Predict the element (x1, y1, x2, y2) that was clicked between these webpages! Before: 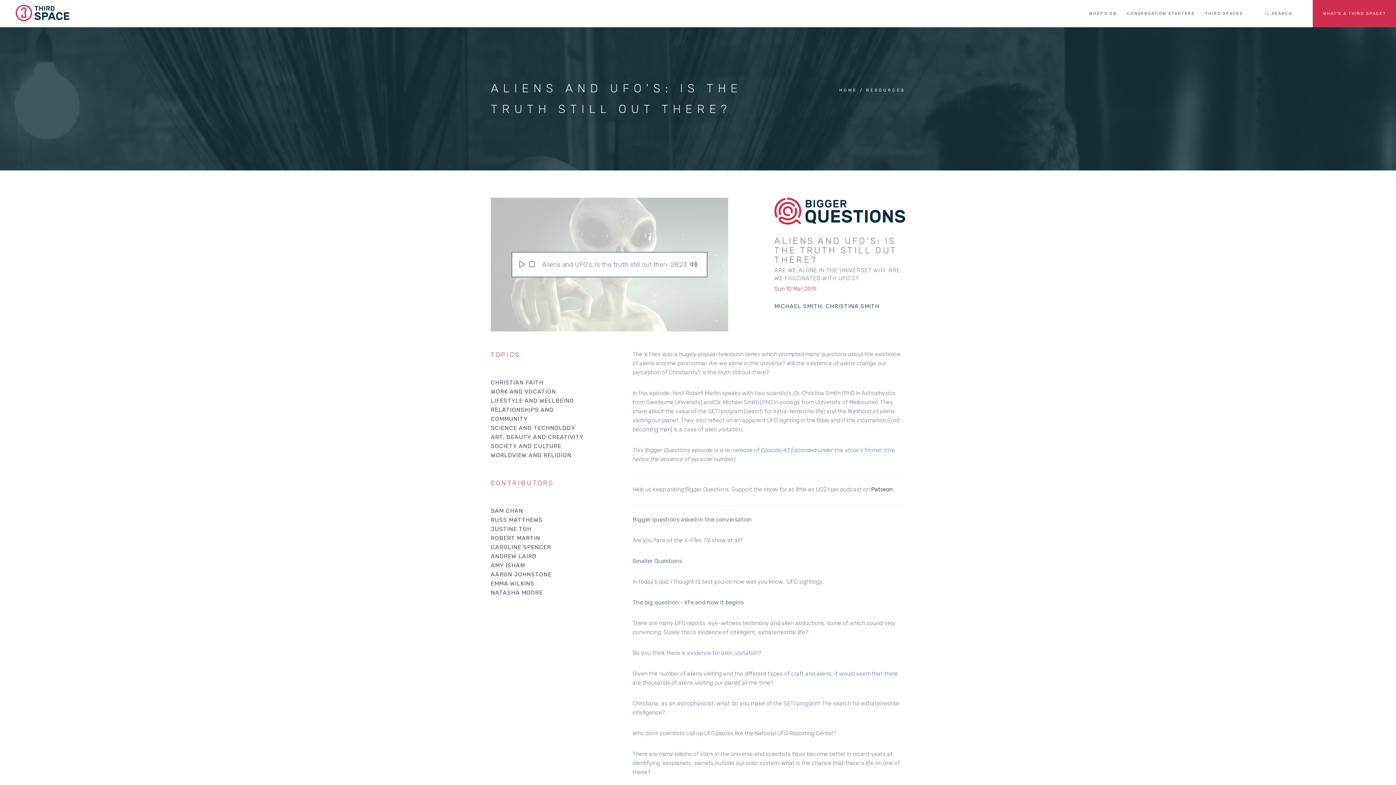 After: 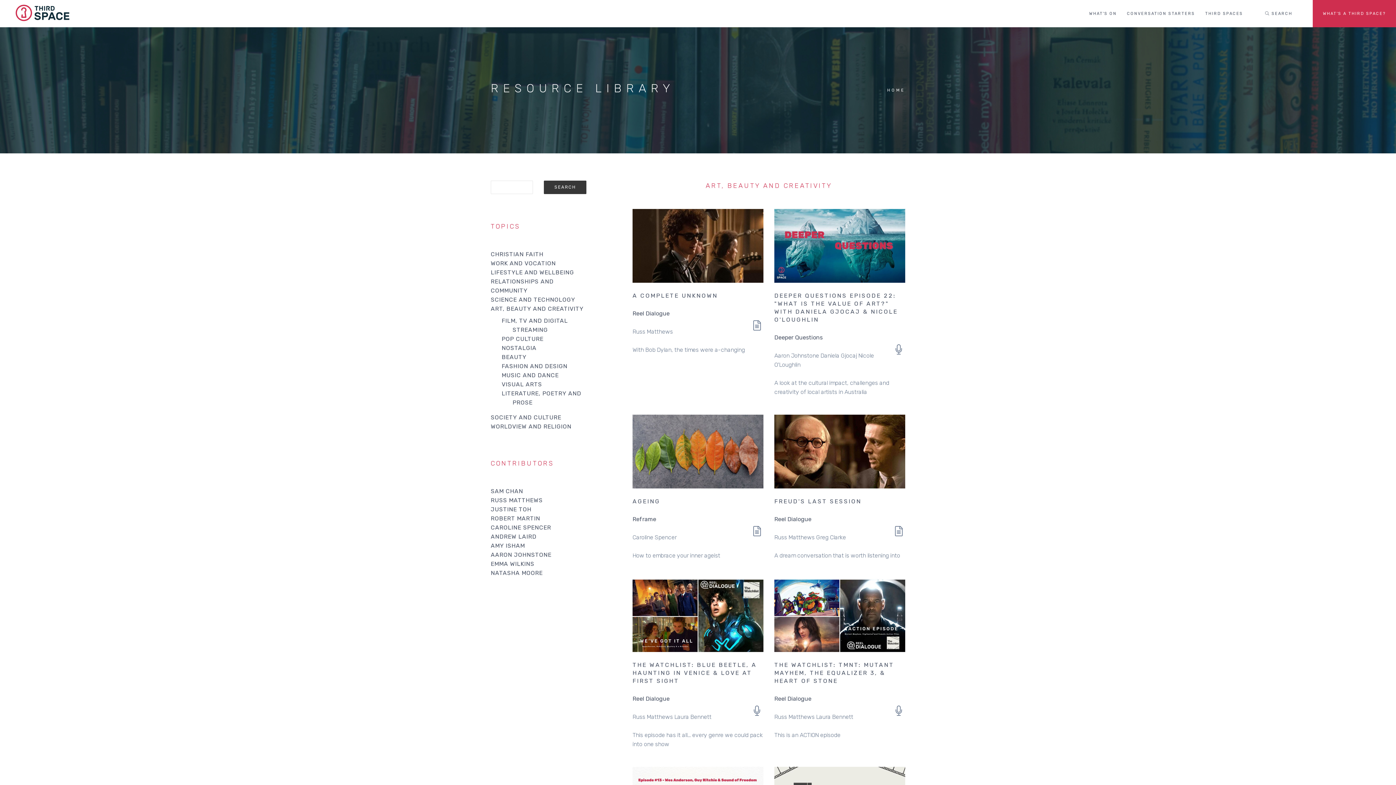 Action: label: ART, BEAUTY AND CREATIVITY bbox: (490, 433, 583, 440)